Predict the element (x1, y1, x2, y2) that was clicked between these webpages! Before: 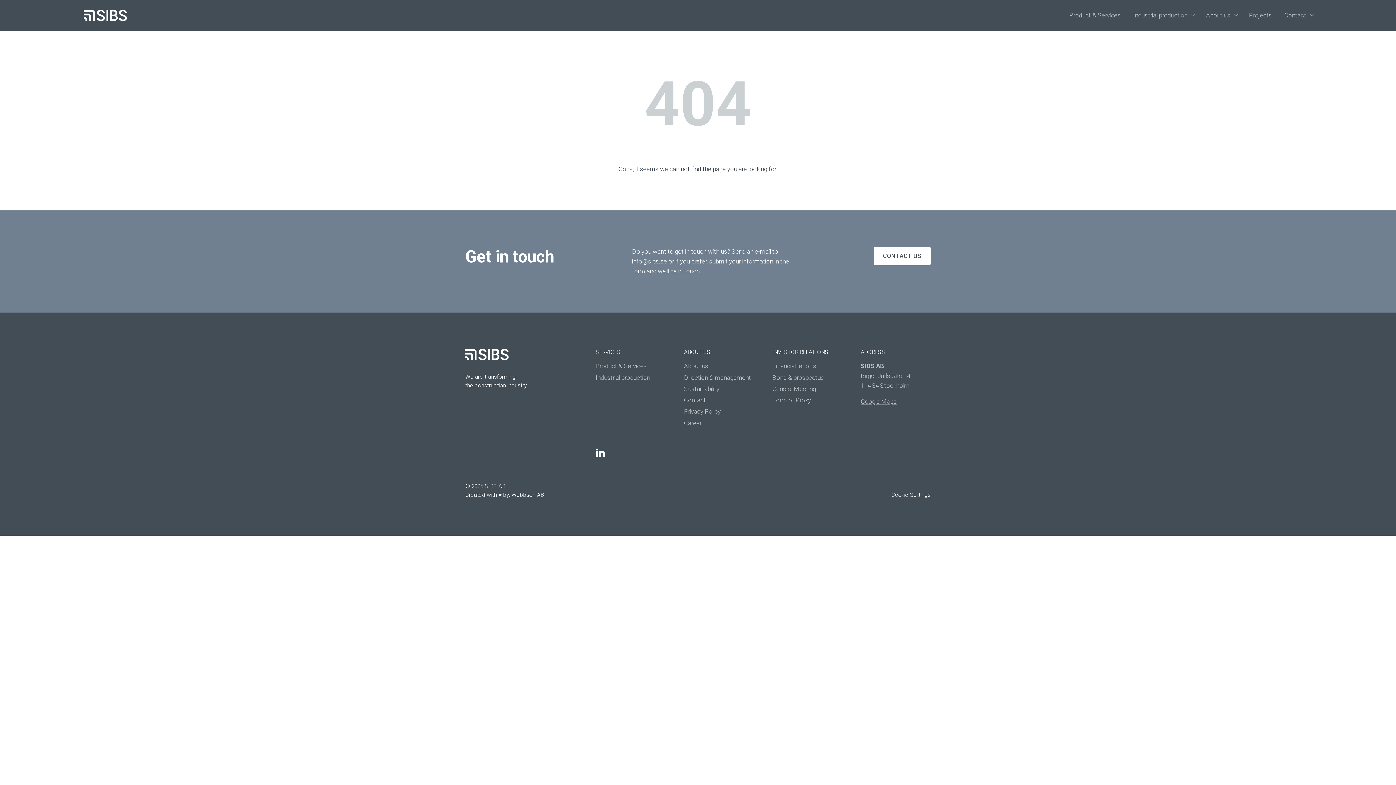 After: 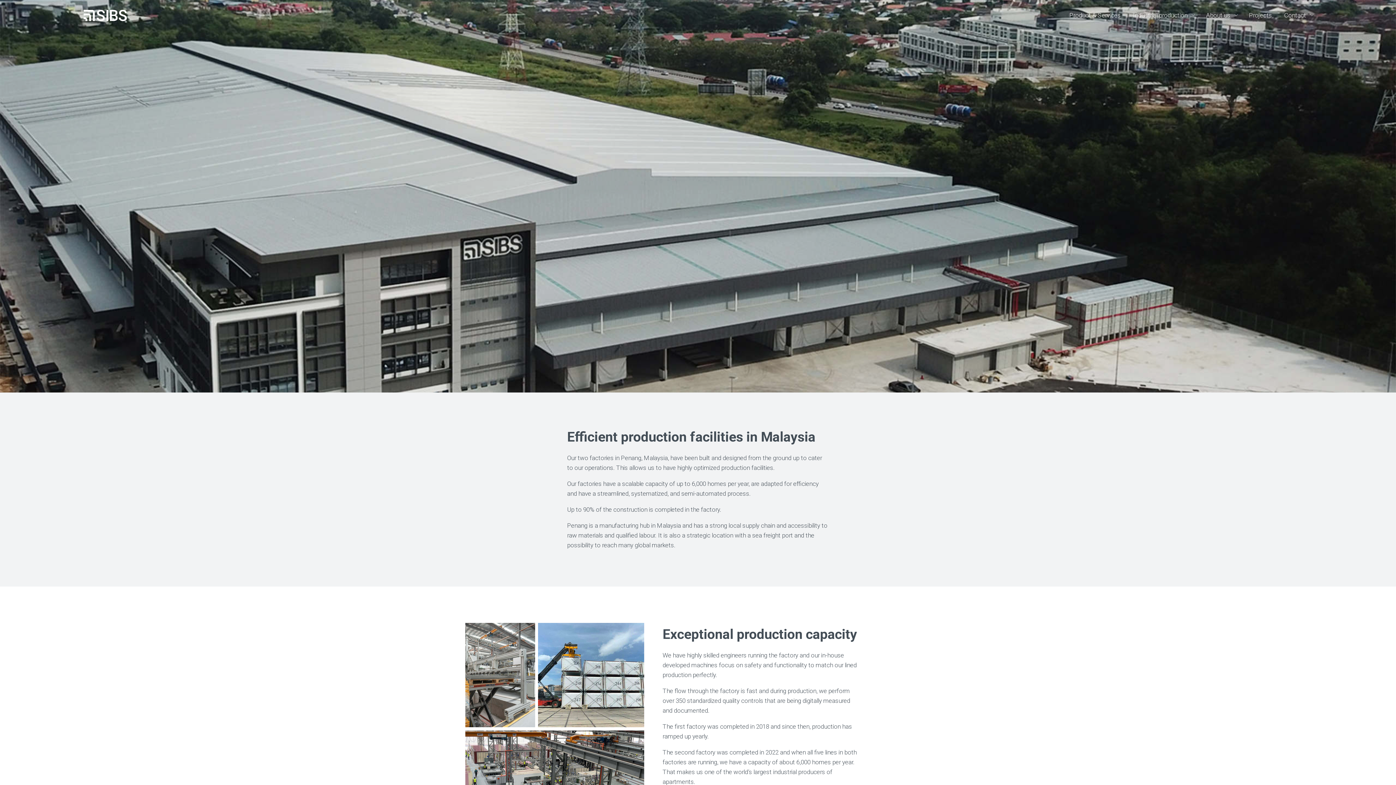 Action: label: Industrial production bbox: (1127, 0, 1200, 30)